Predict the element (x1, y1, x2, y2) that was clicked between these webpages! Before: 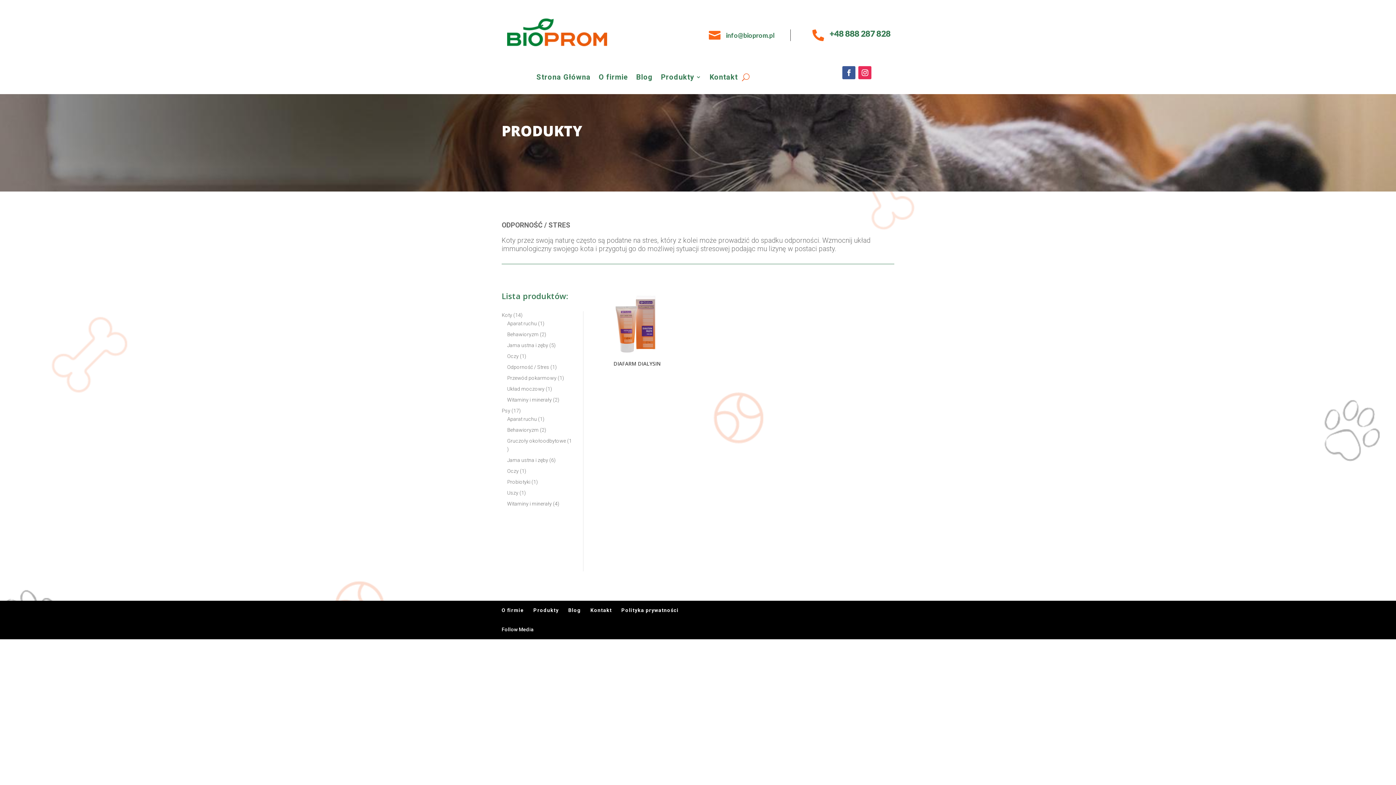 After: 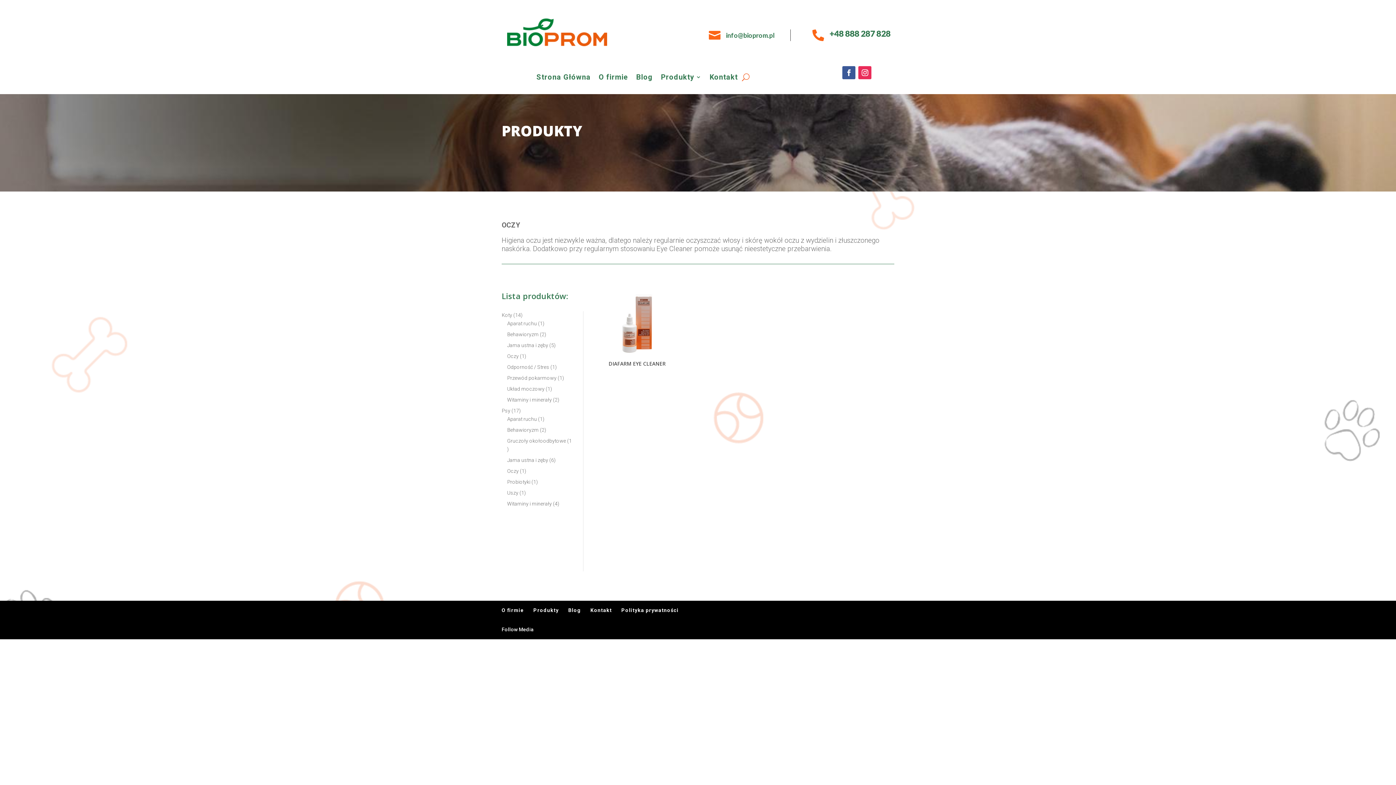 Action: label: Oczy bbox: (507, 353, 518, 359)